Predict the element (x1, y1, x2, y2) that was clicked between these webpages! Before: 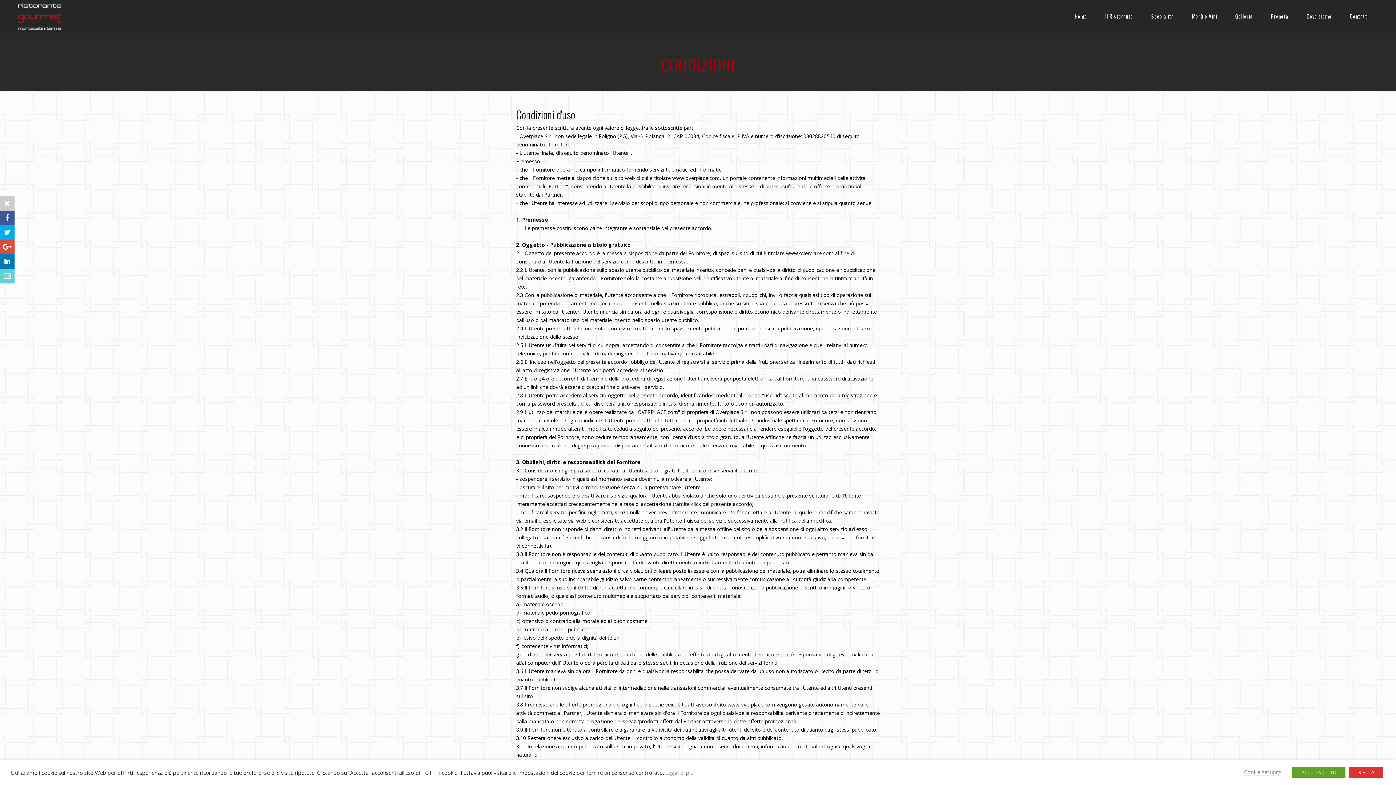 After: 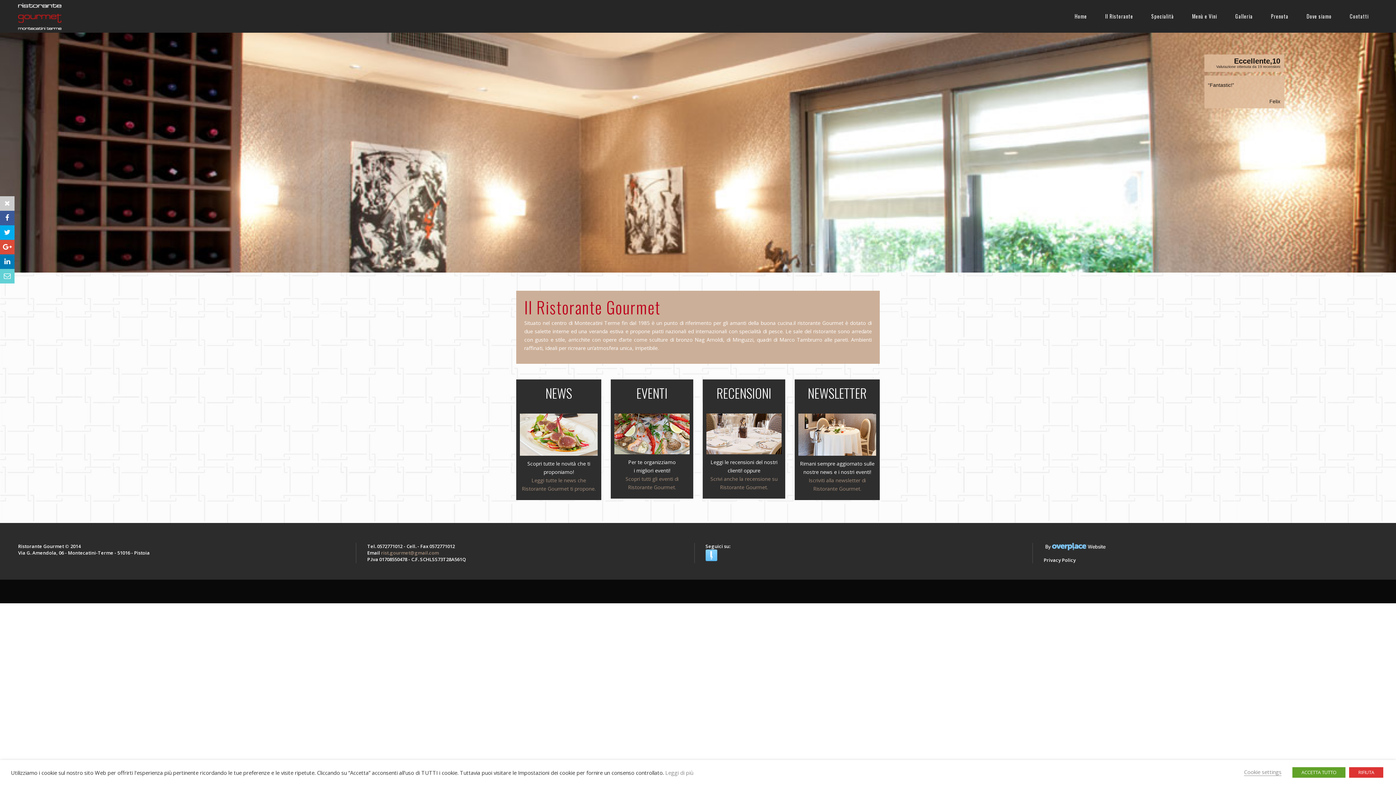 Action: bbox: (18, 16, 61, 43)